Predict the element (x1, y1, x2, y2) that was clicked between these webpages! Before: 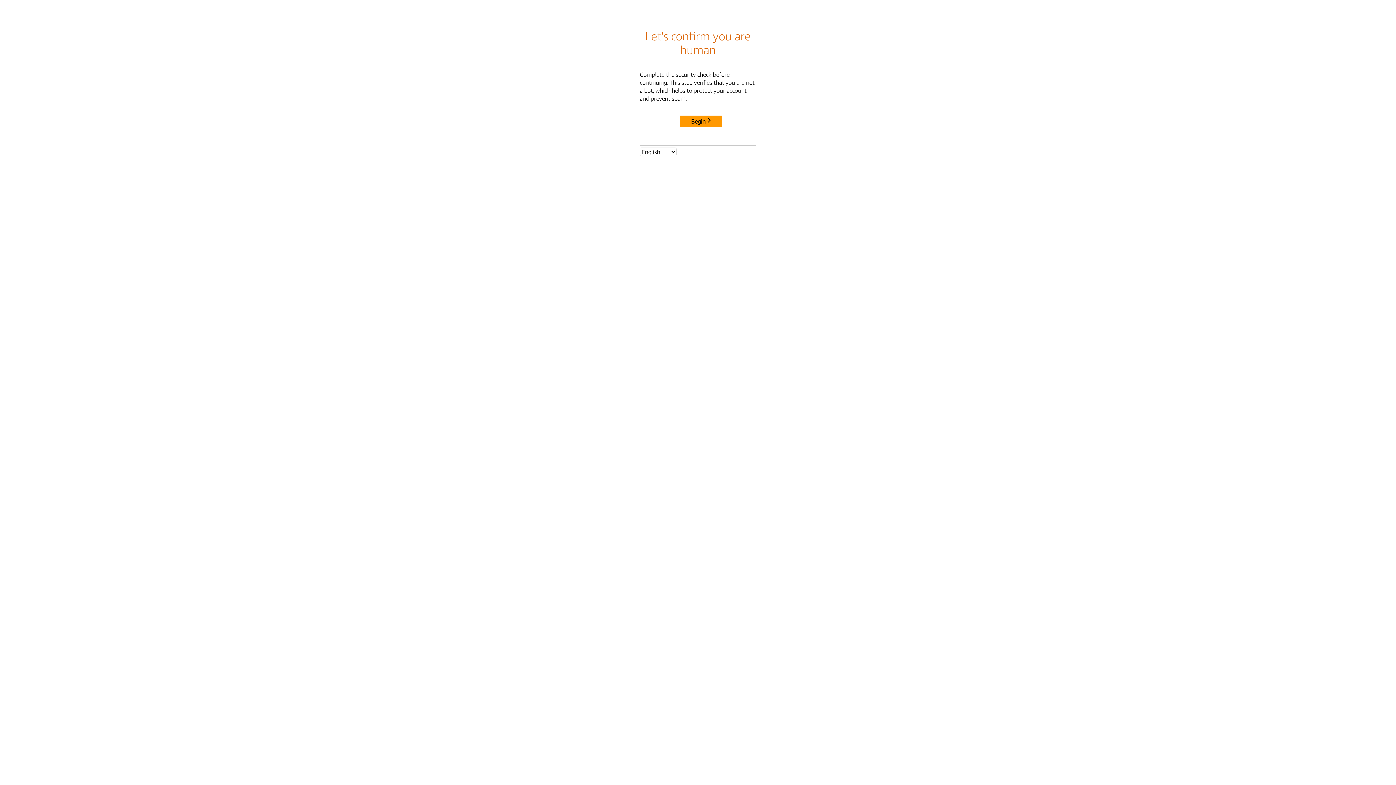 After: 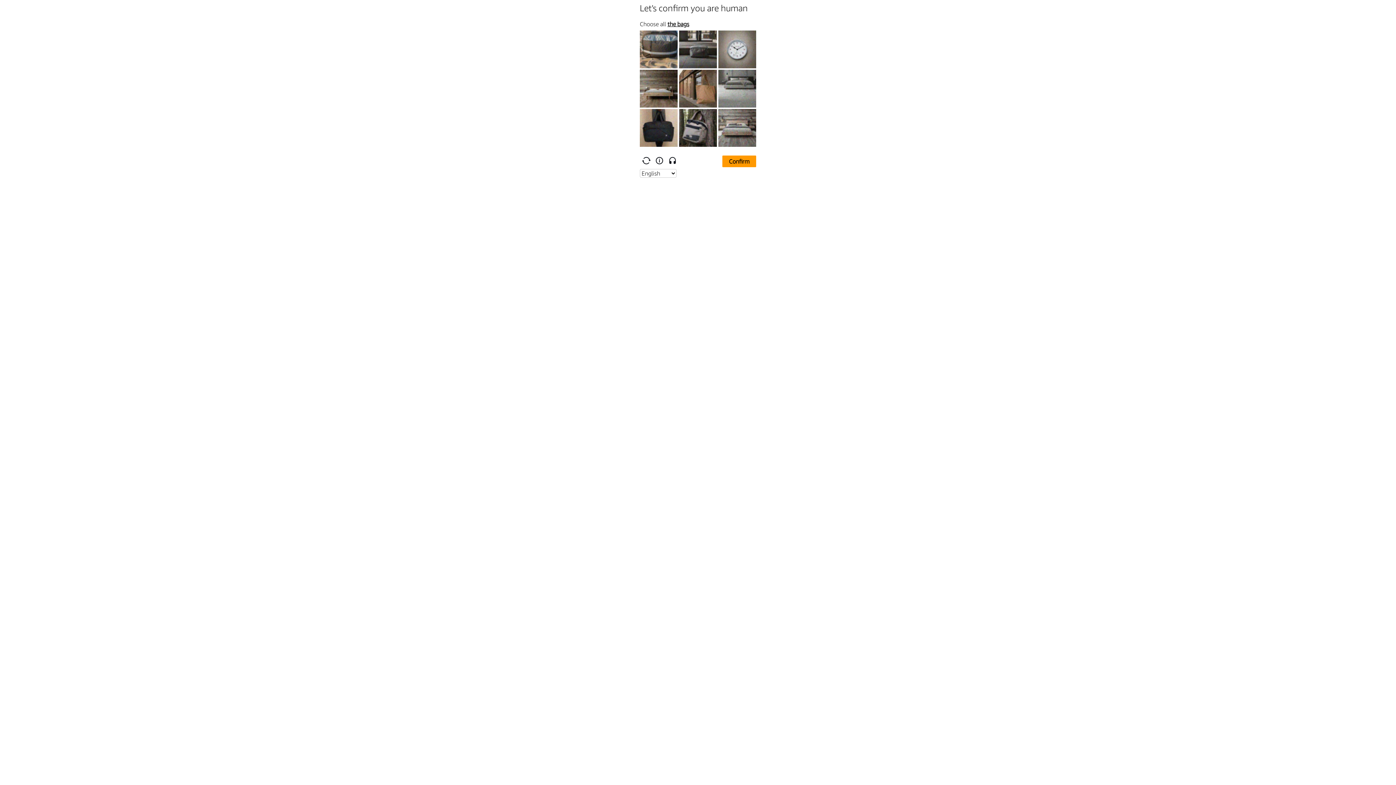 Action: bbox: (680, 114, 724, 125) label: Begin